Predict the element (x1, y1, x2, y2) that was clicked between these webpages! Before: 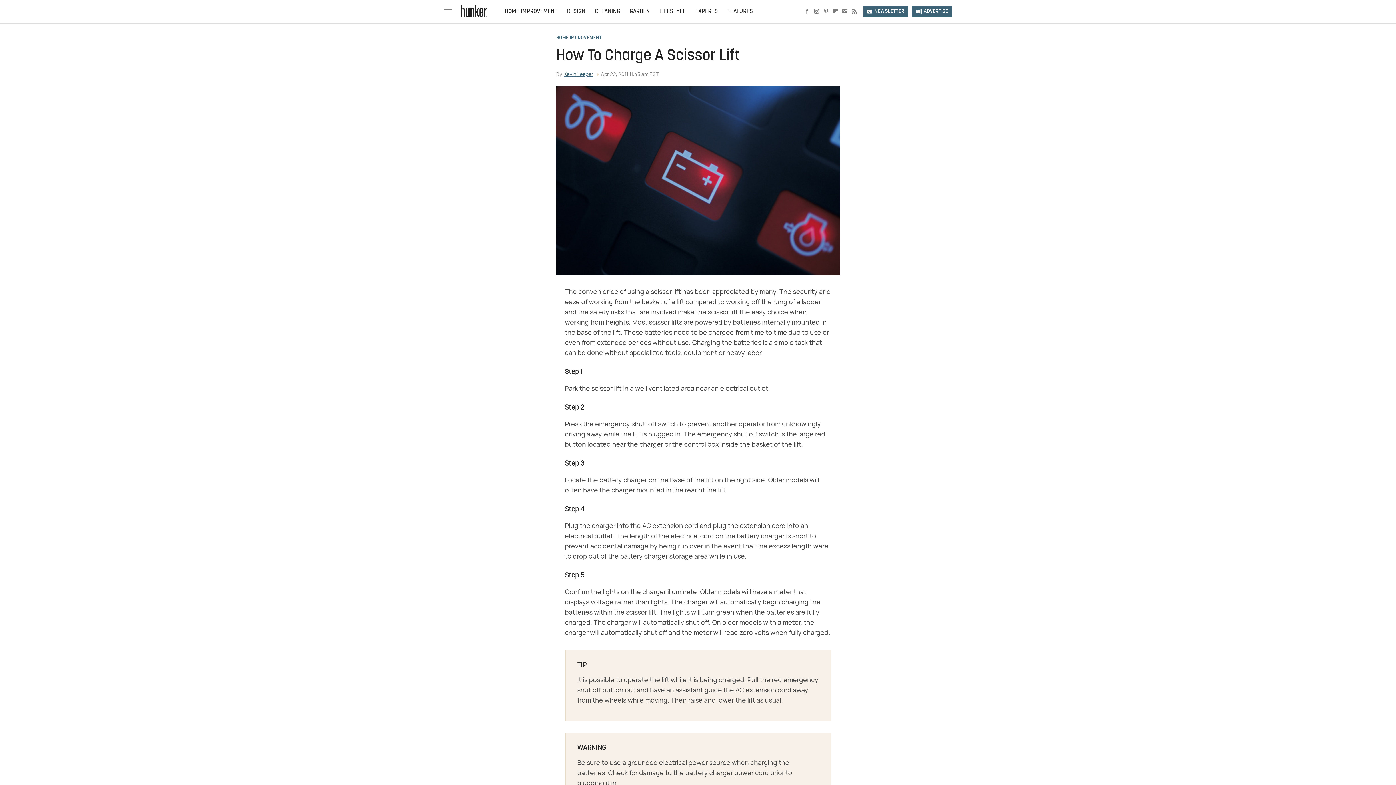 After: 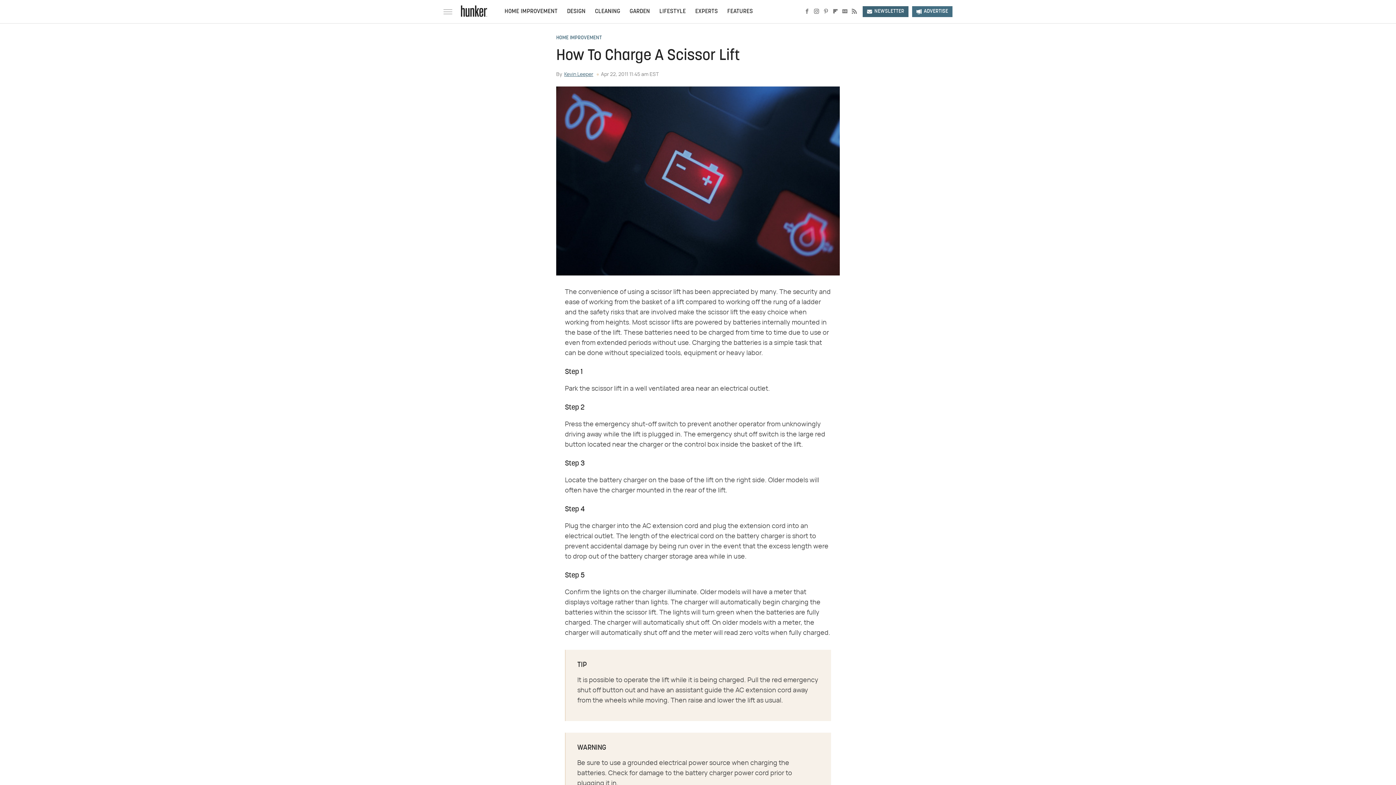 Action: label: Advertise bbox: (912, 6, 952, 17)